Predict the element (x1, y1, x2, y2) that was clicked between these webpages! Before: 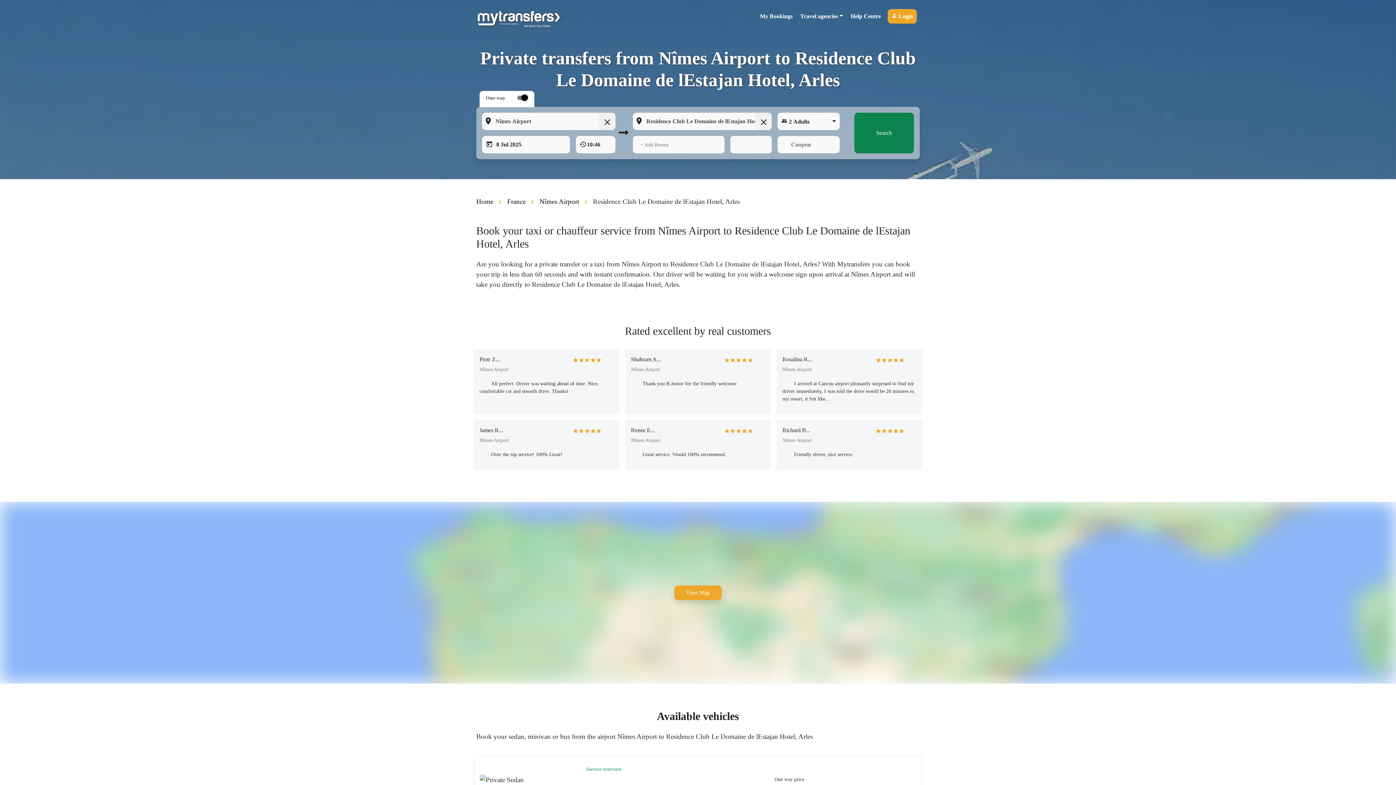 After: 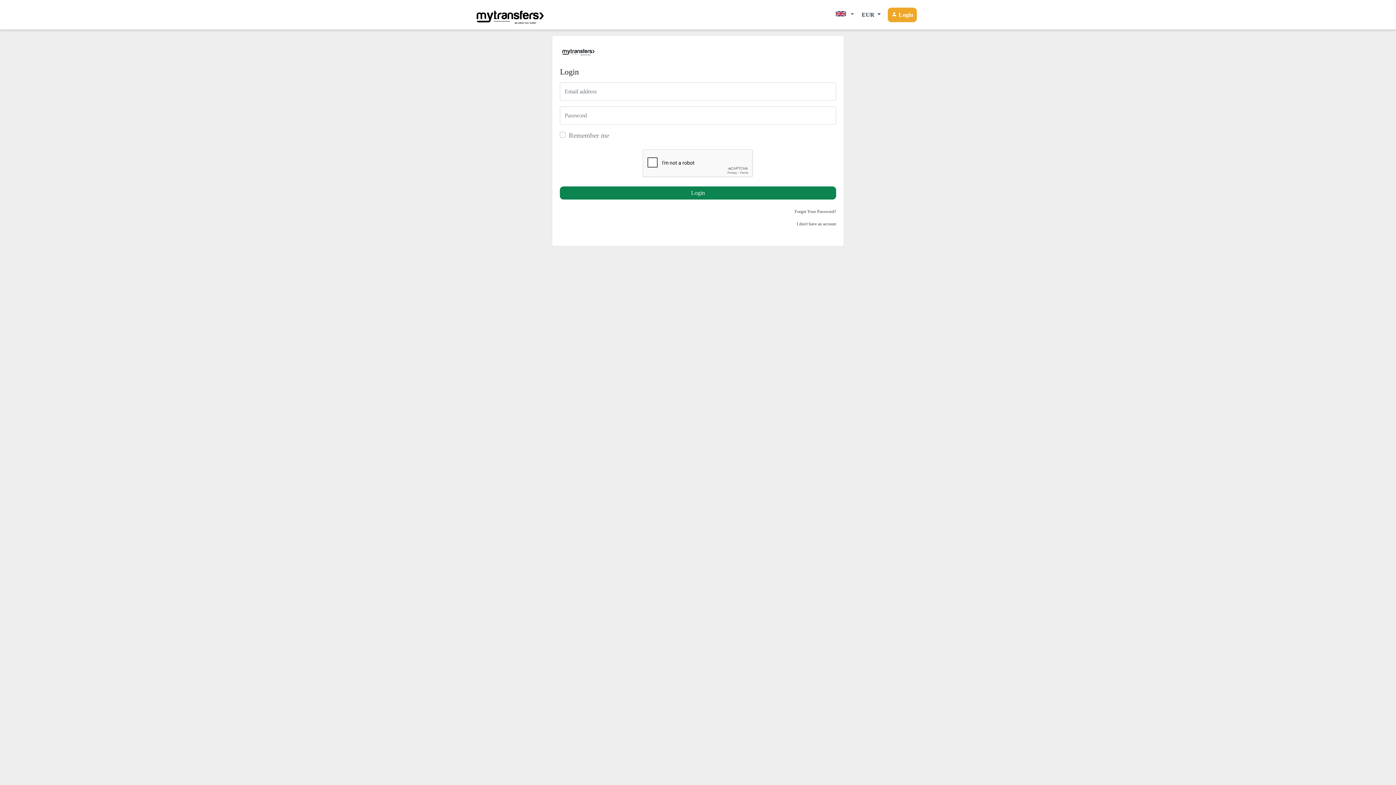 Action: label:  Login bbox: (888, 9, 917, 23)